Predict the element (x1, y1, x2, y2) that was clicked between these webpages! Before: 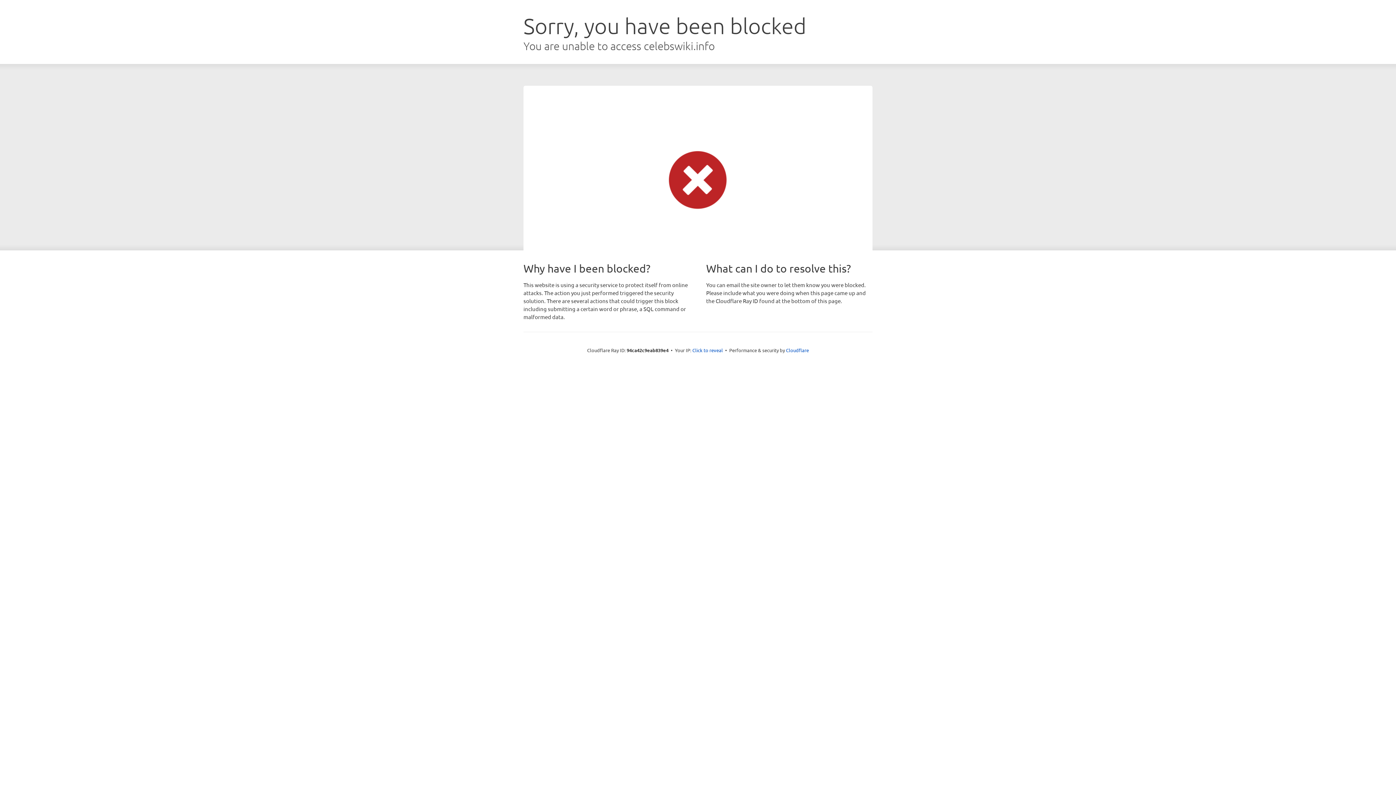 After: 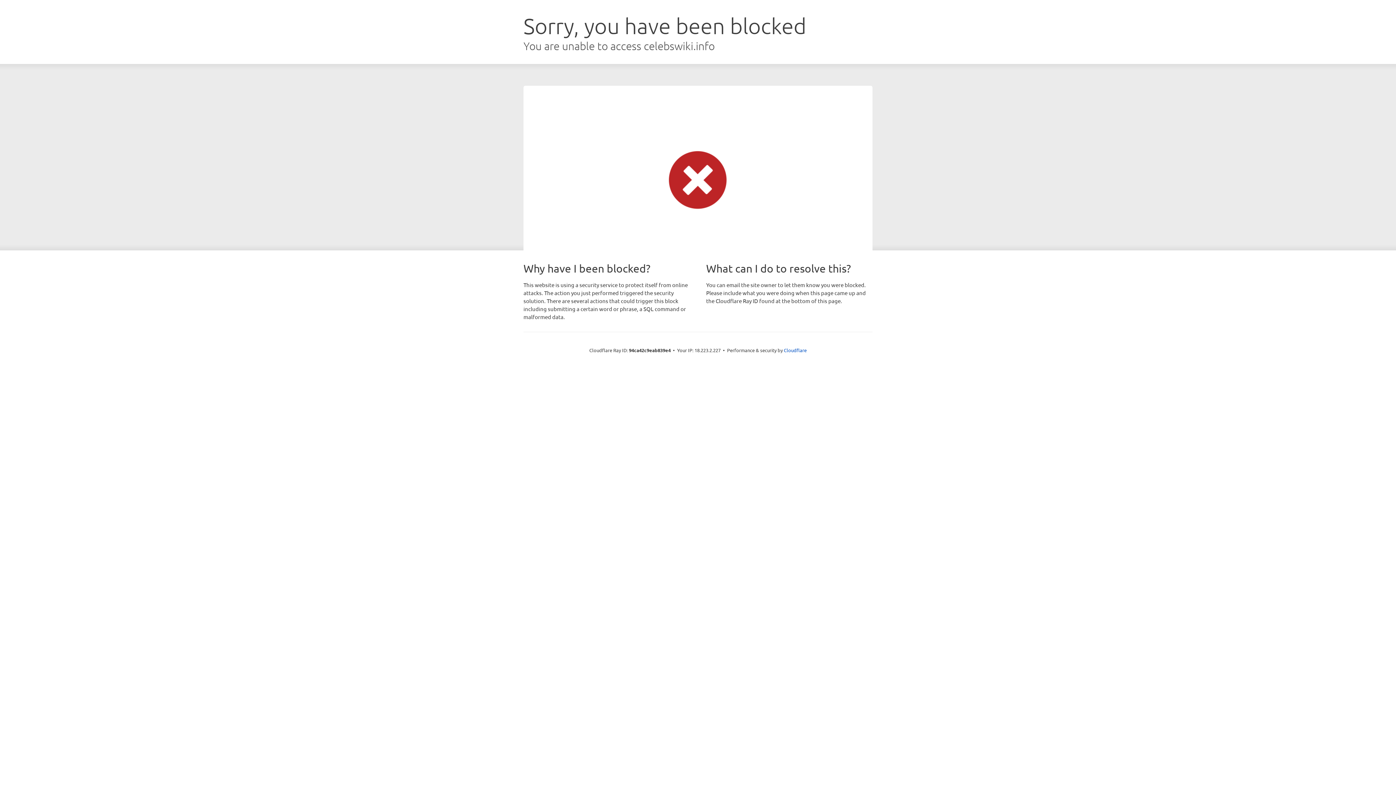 Action: label: Click to reveal bbox: (692, 346, 723, 353)